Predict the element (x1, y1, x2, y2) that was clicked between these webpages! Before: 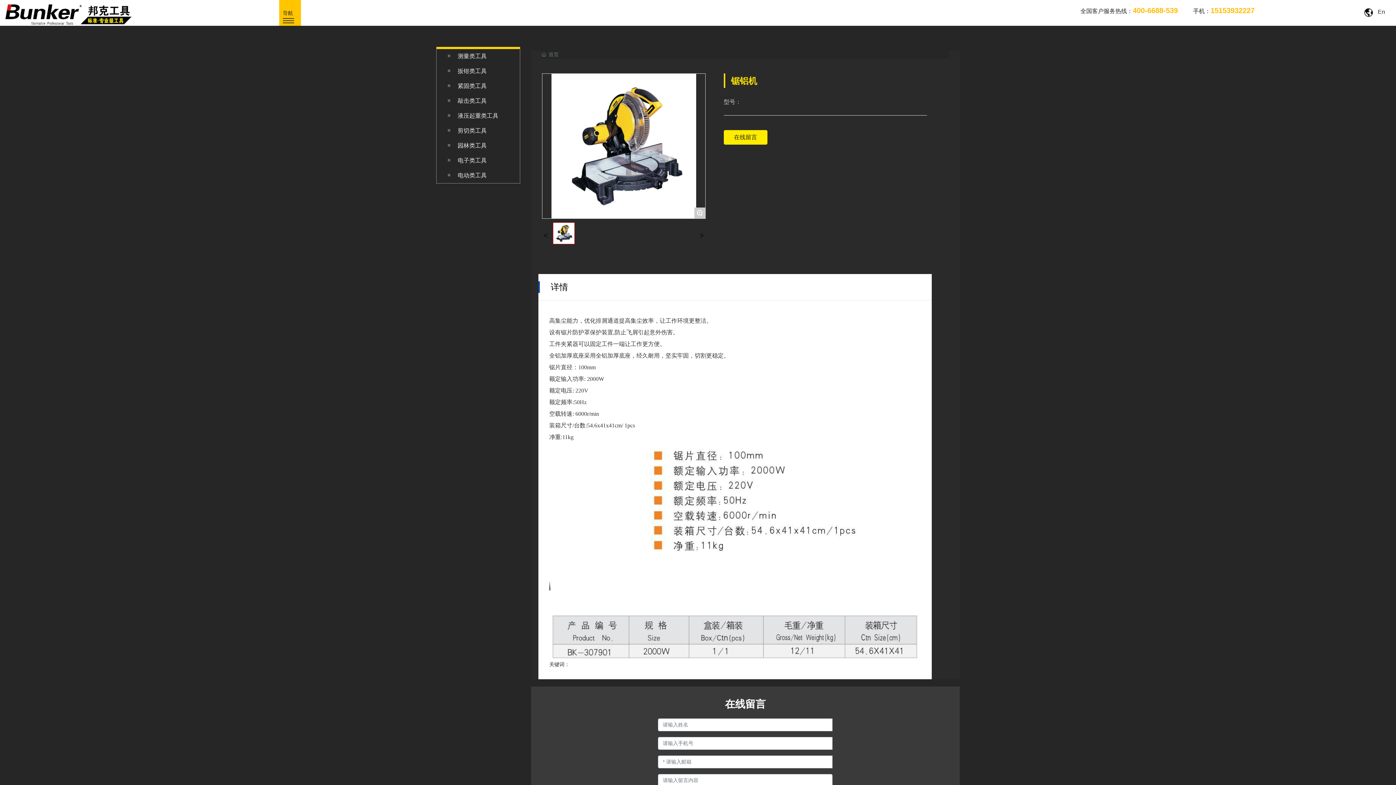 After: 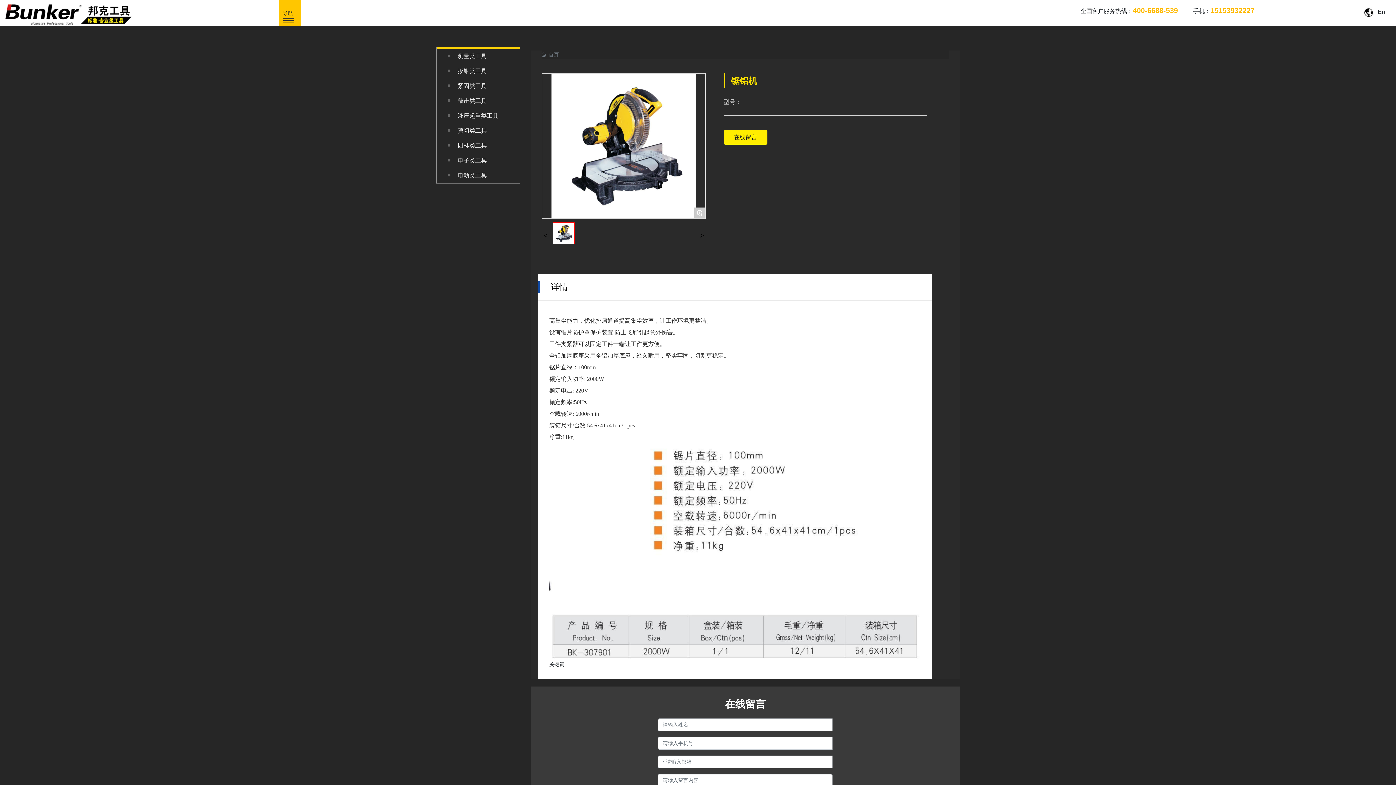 Action: bbox: (1210, 6, 1254, 14) label: 15153932227